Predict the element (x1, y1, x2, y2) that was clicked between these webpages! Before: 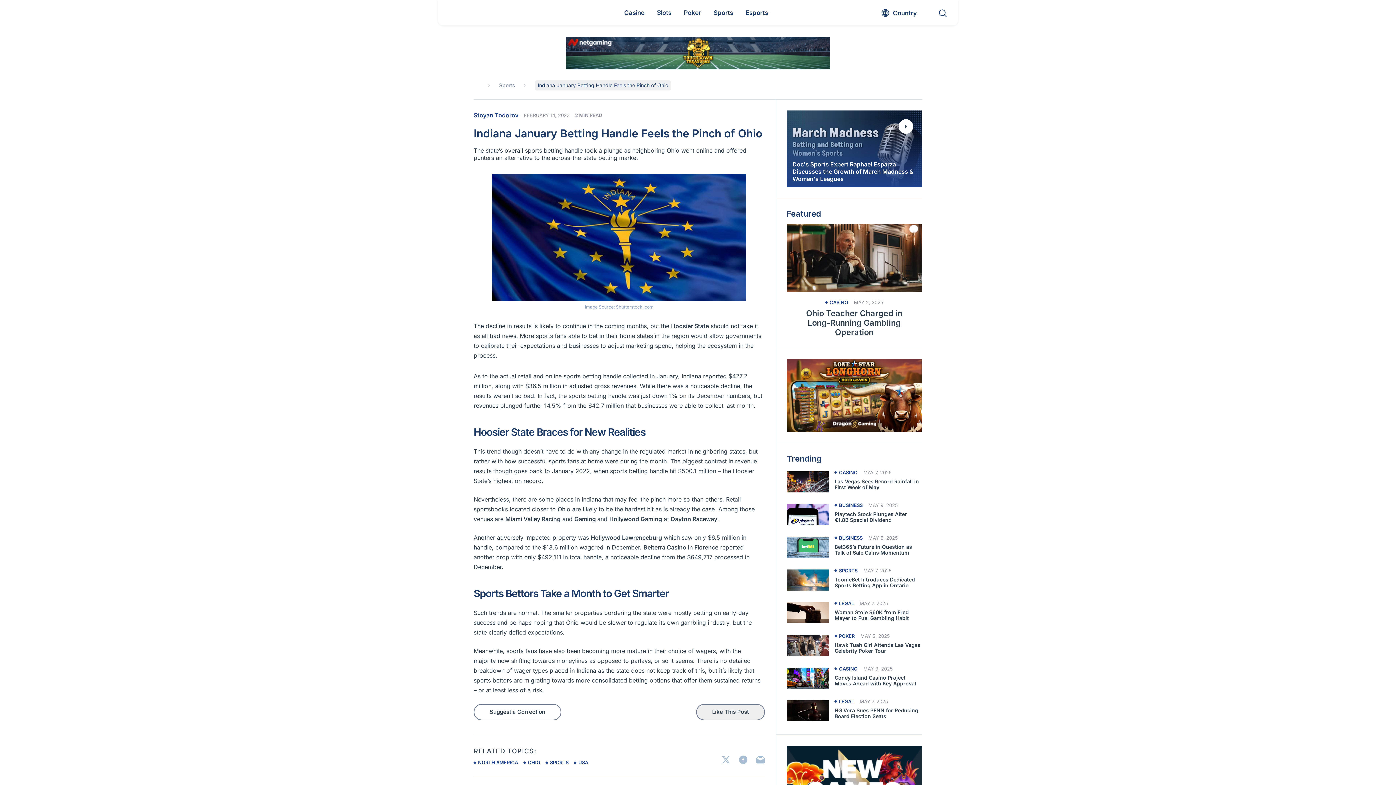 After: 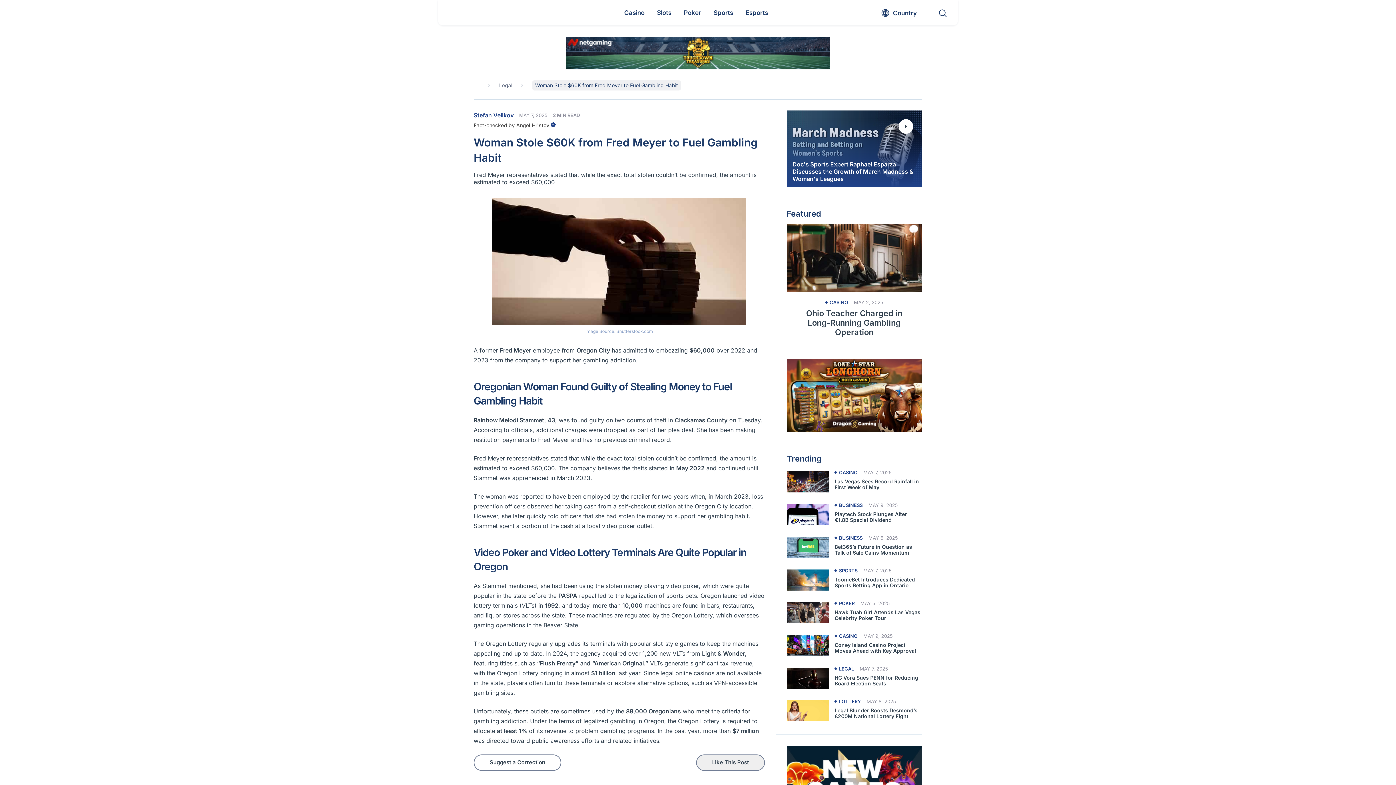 Action: bbox: (786, 600, 829, 625) label: Read more about Woman Stole $60K from Fred Meyer to Fuel Gambling Habit